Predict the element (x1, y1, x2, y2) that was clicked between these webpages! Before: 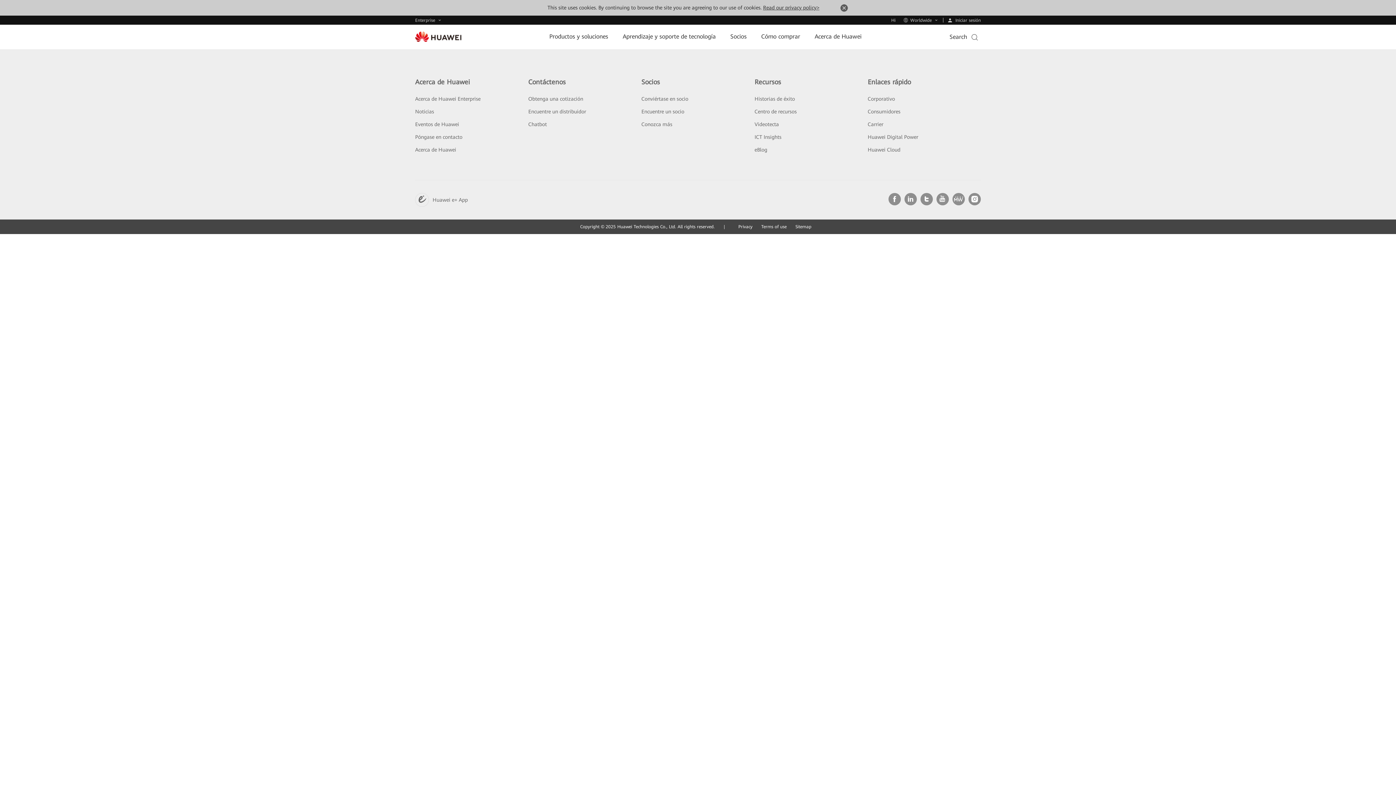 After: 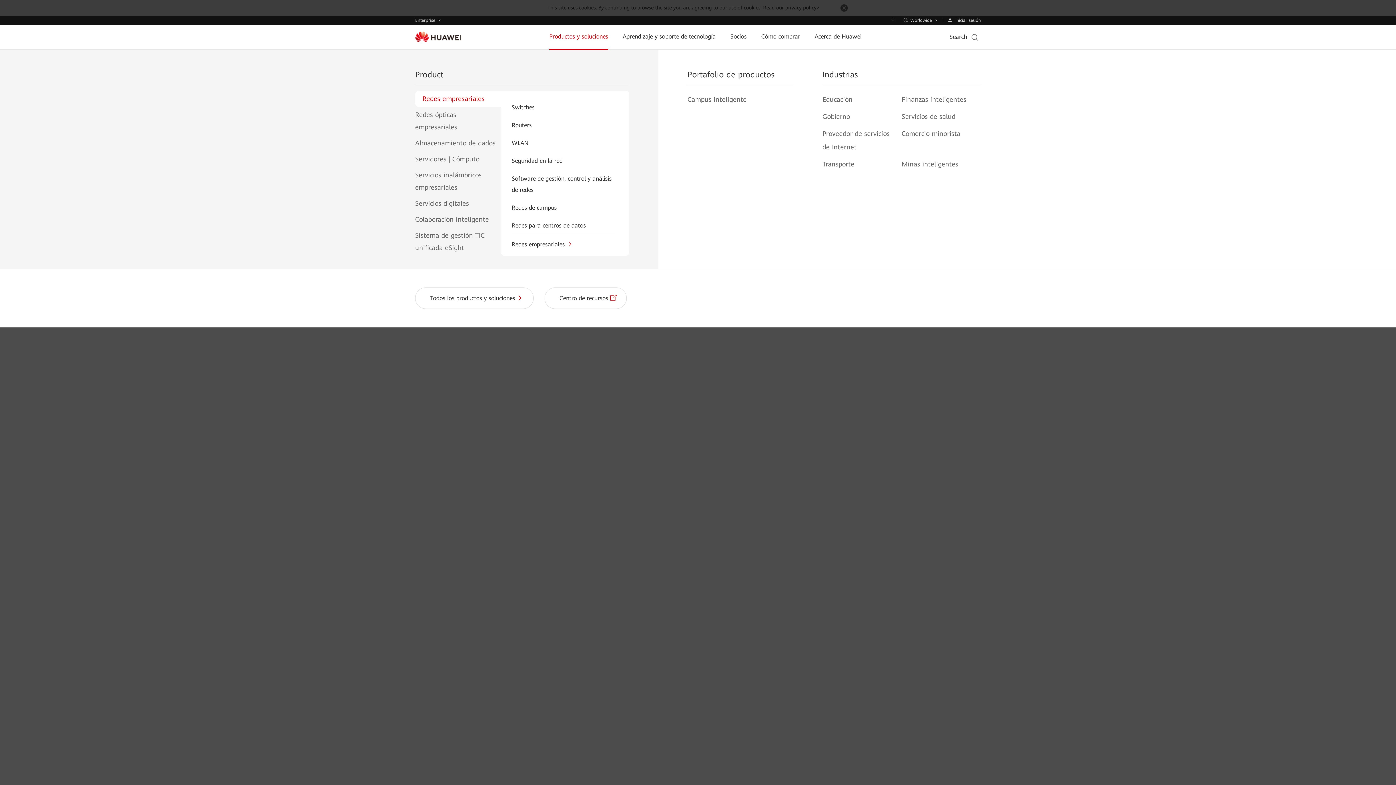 Action: bbox: (549, 24, 608, 48) label: Productos y soluciones